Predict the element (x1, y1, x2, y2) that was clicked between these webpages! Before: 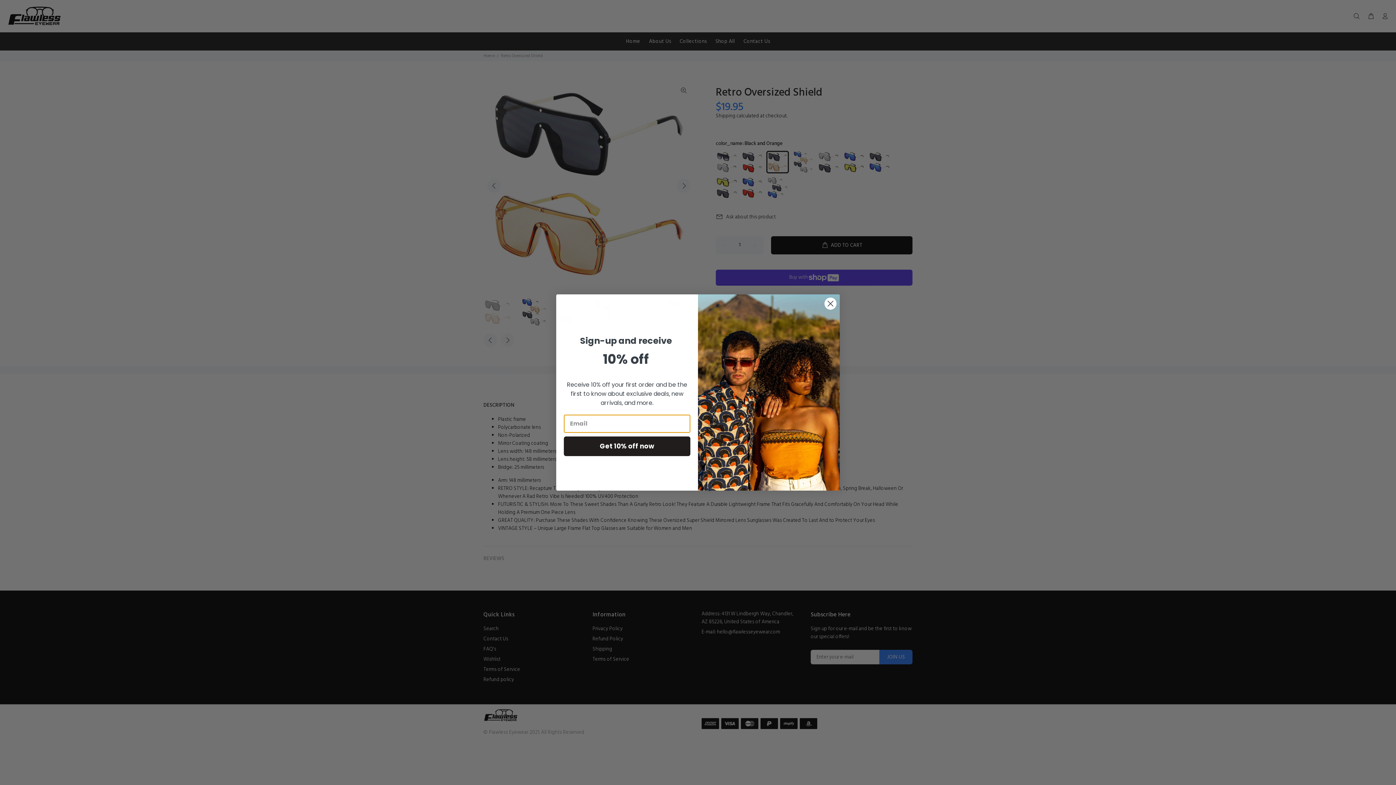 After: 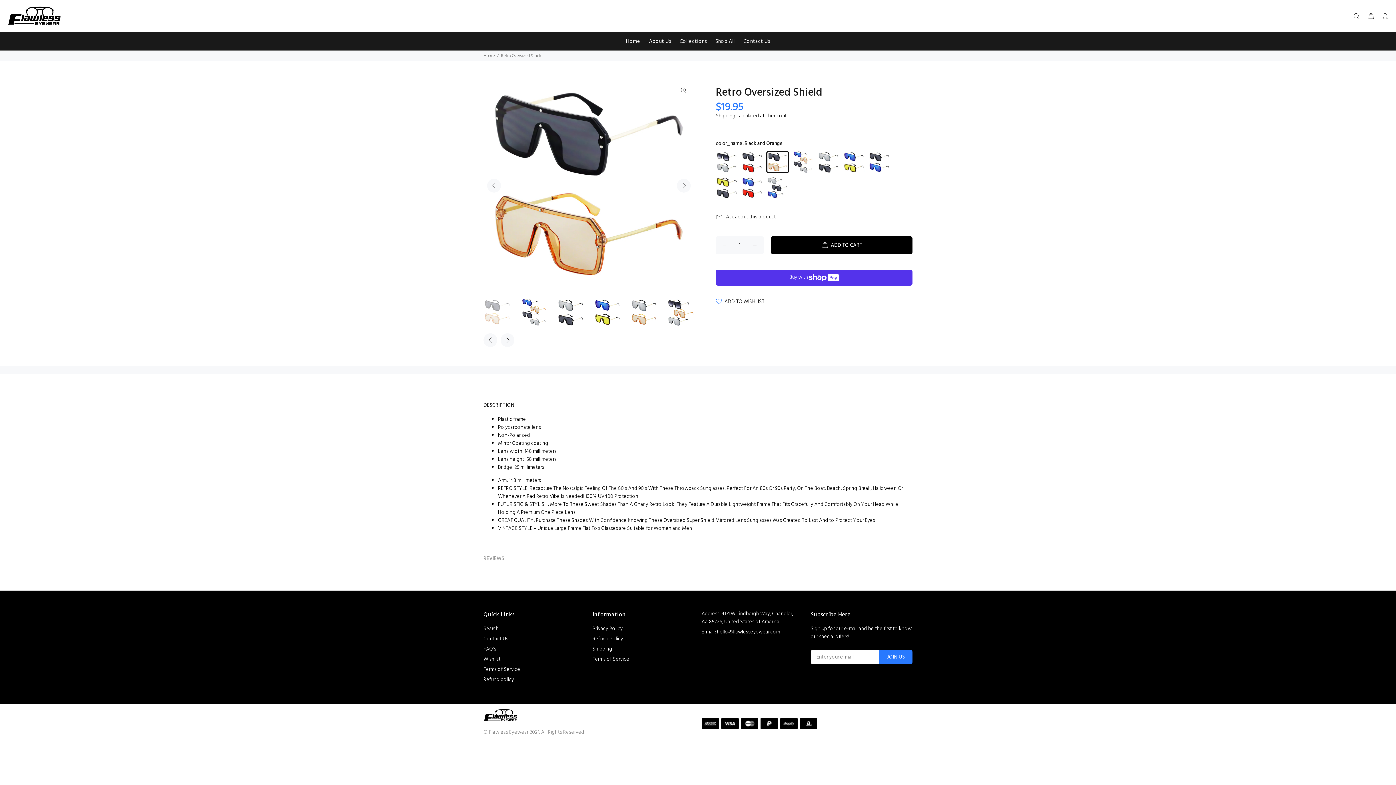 Action: bbox: (824, 297, 837, 310) label: Close dialog